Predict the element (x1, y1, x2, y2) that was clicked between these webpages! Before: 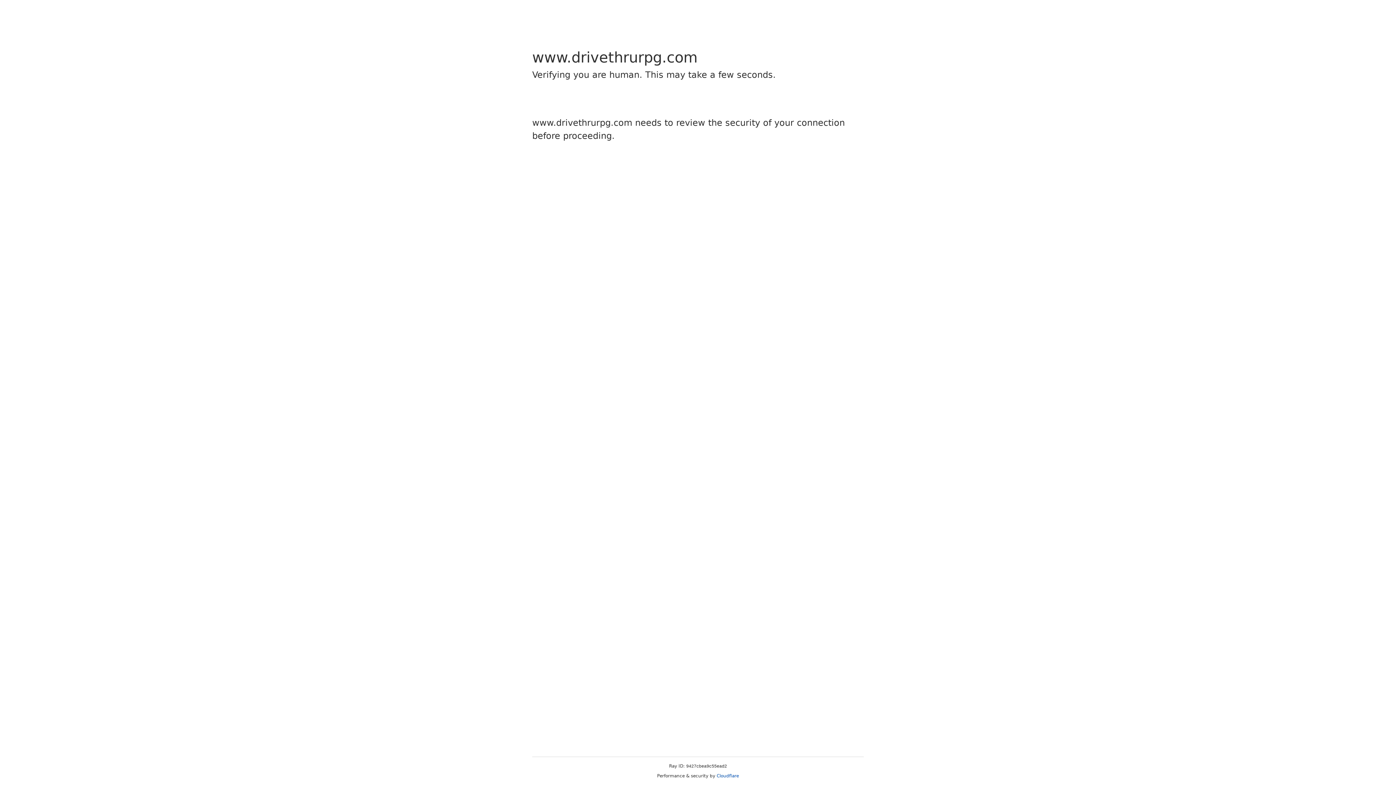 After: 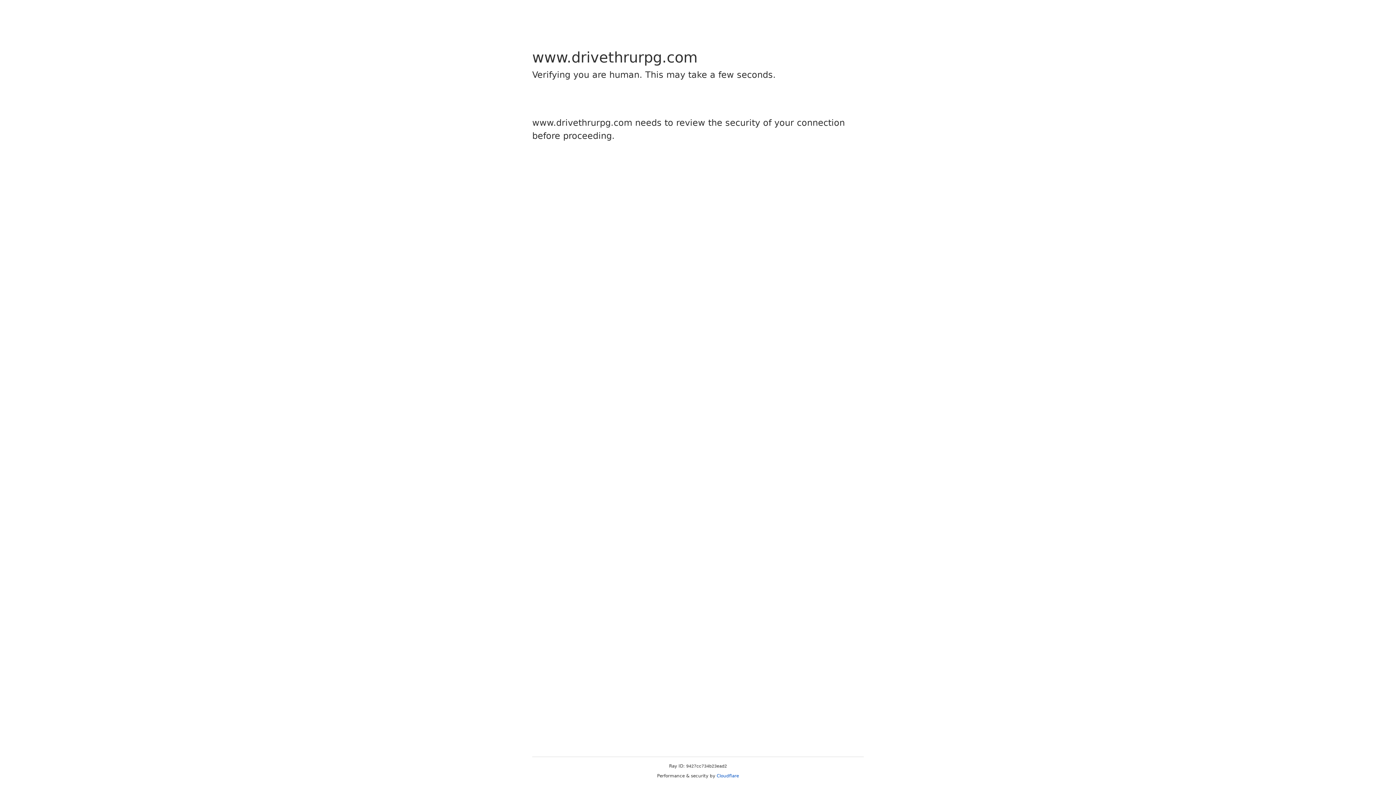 Action: label: Cloudflare bbox: (716, 773, 739, 778)